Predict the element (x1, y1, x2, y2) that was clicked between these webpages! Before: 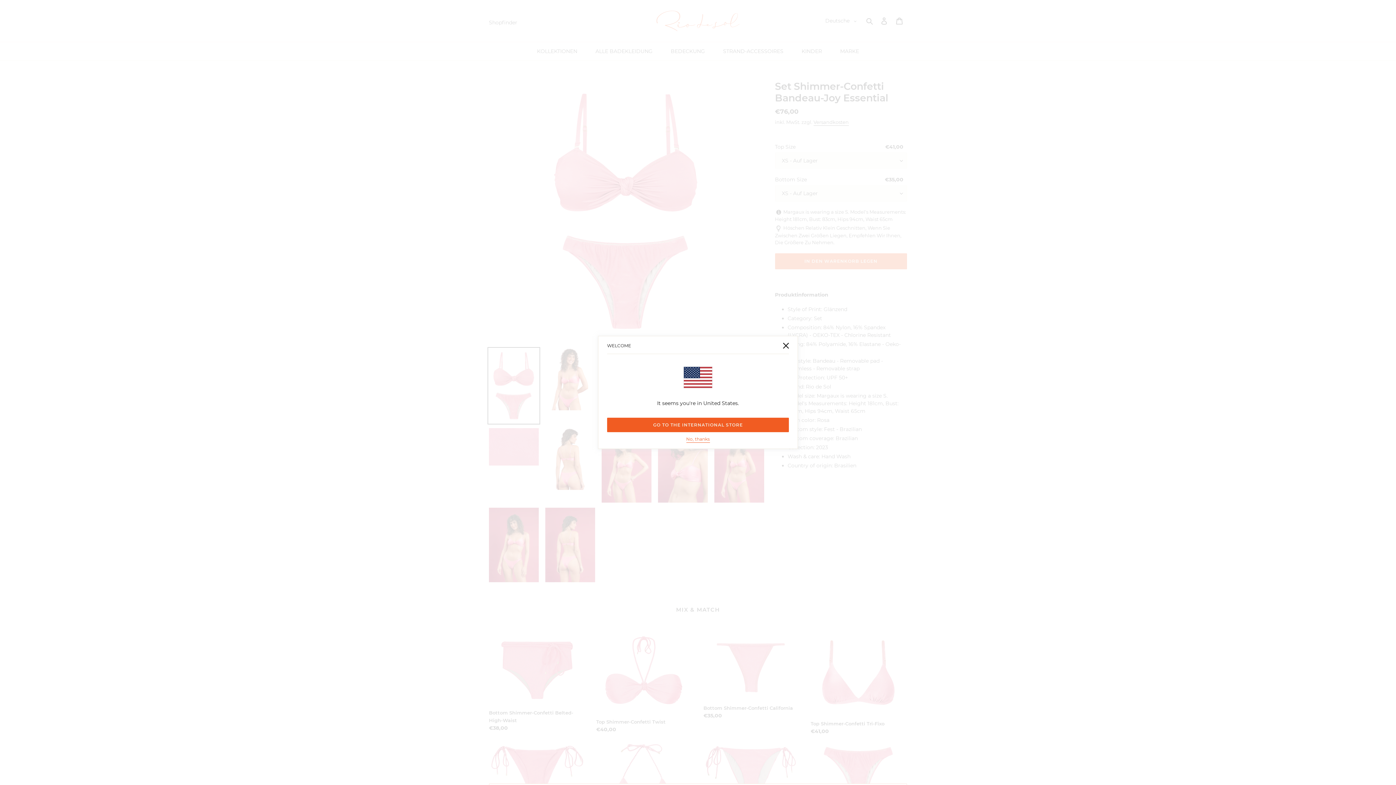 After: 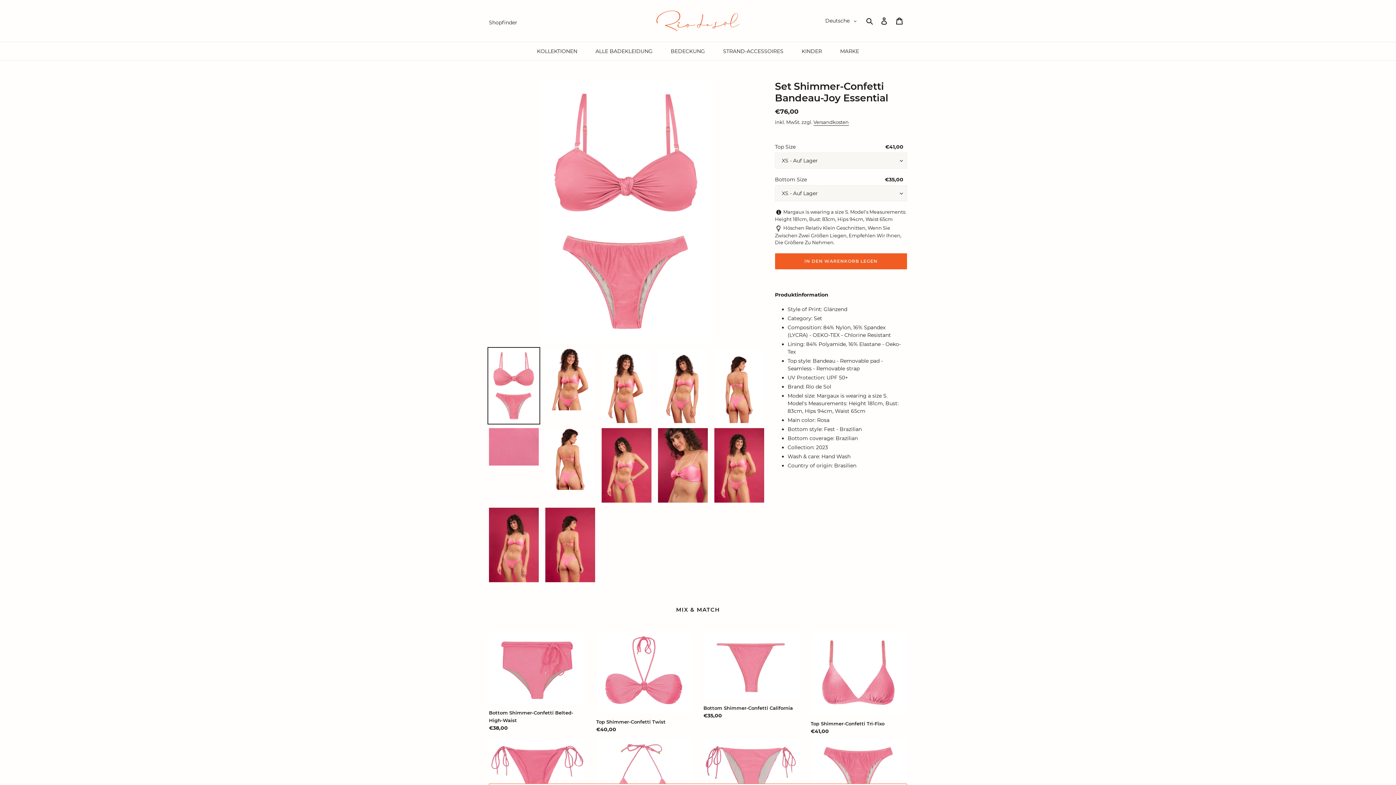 Action: bbox: (778, 337, 794, 353)